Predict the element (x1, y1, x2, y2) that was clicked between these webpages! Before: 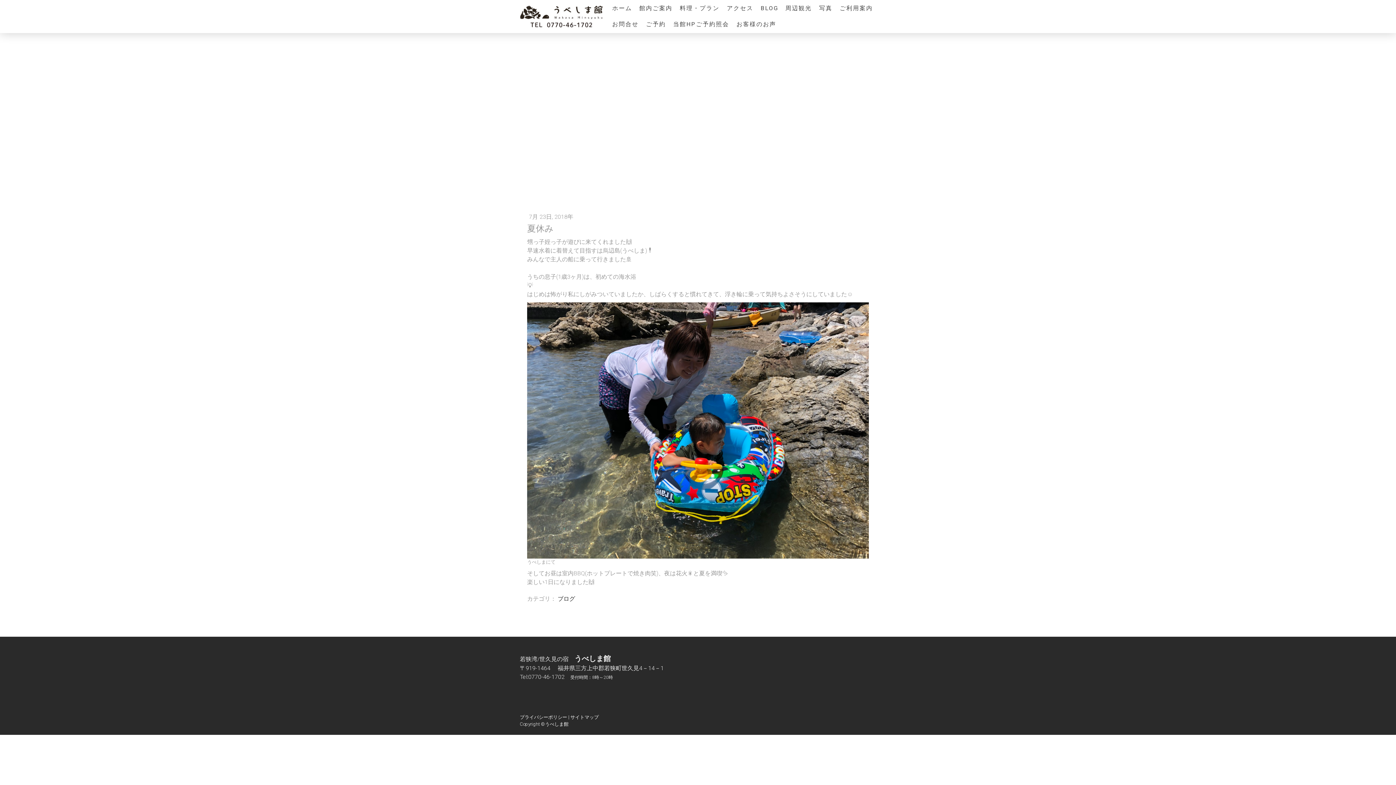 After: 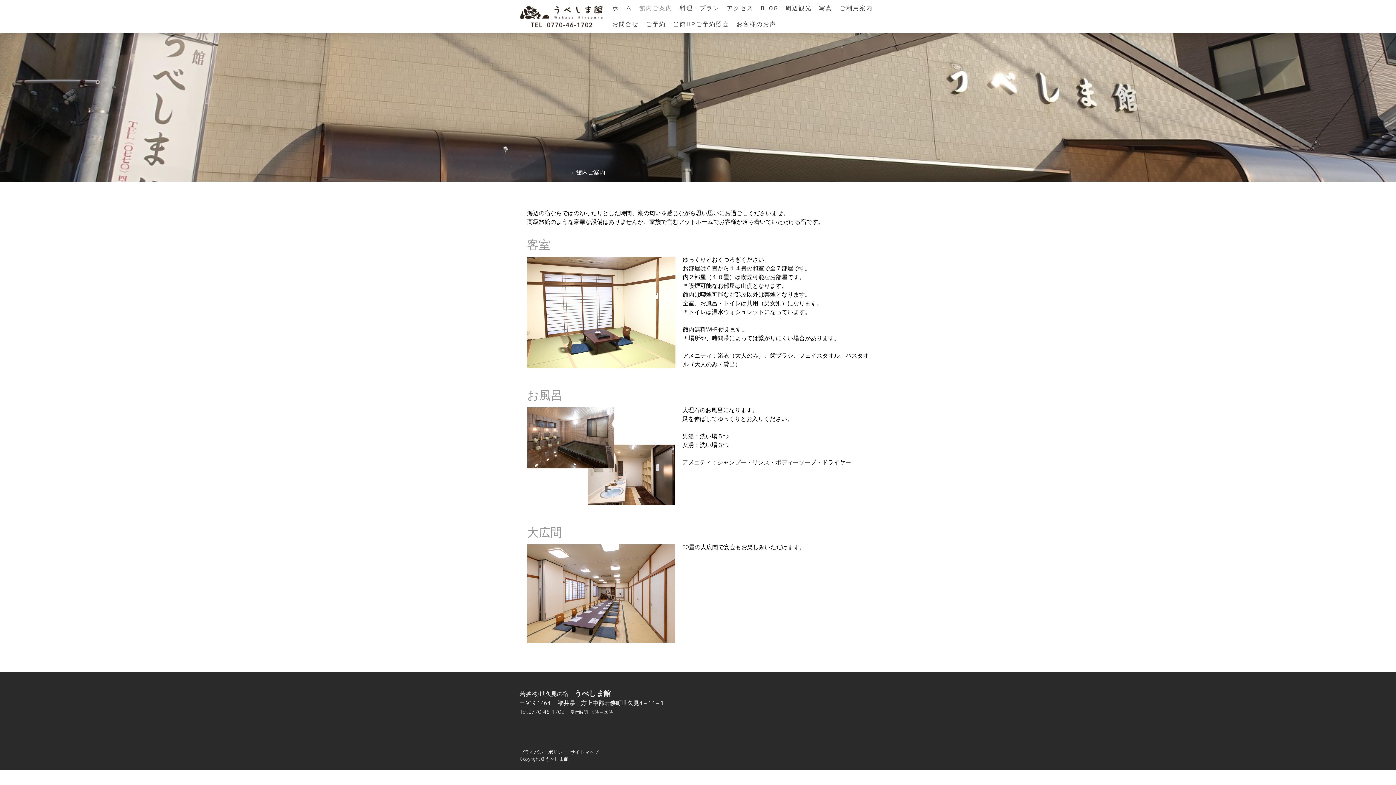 Action: bbox: (635, 0, 676, 16) label: 館内ご案内